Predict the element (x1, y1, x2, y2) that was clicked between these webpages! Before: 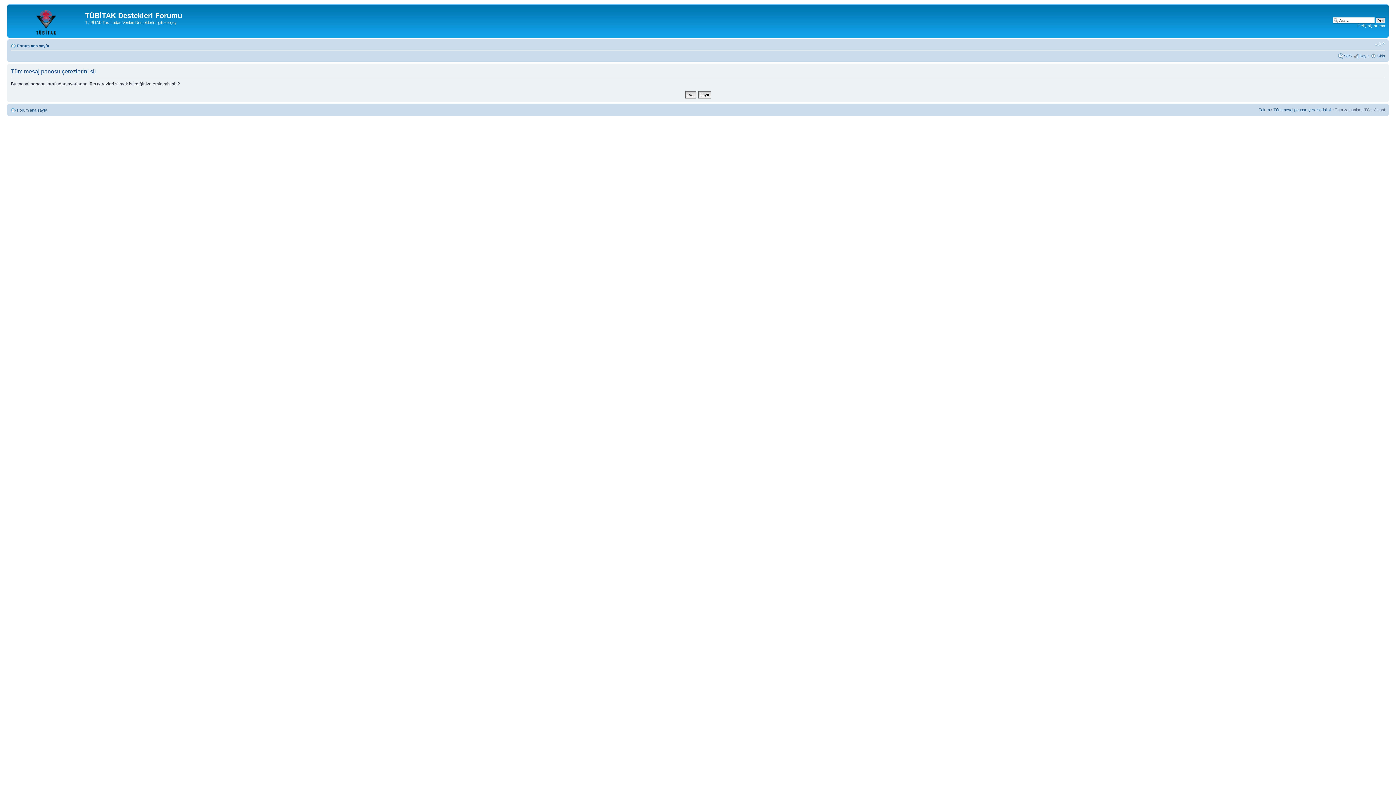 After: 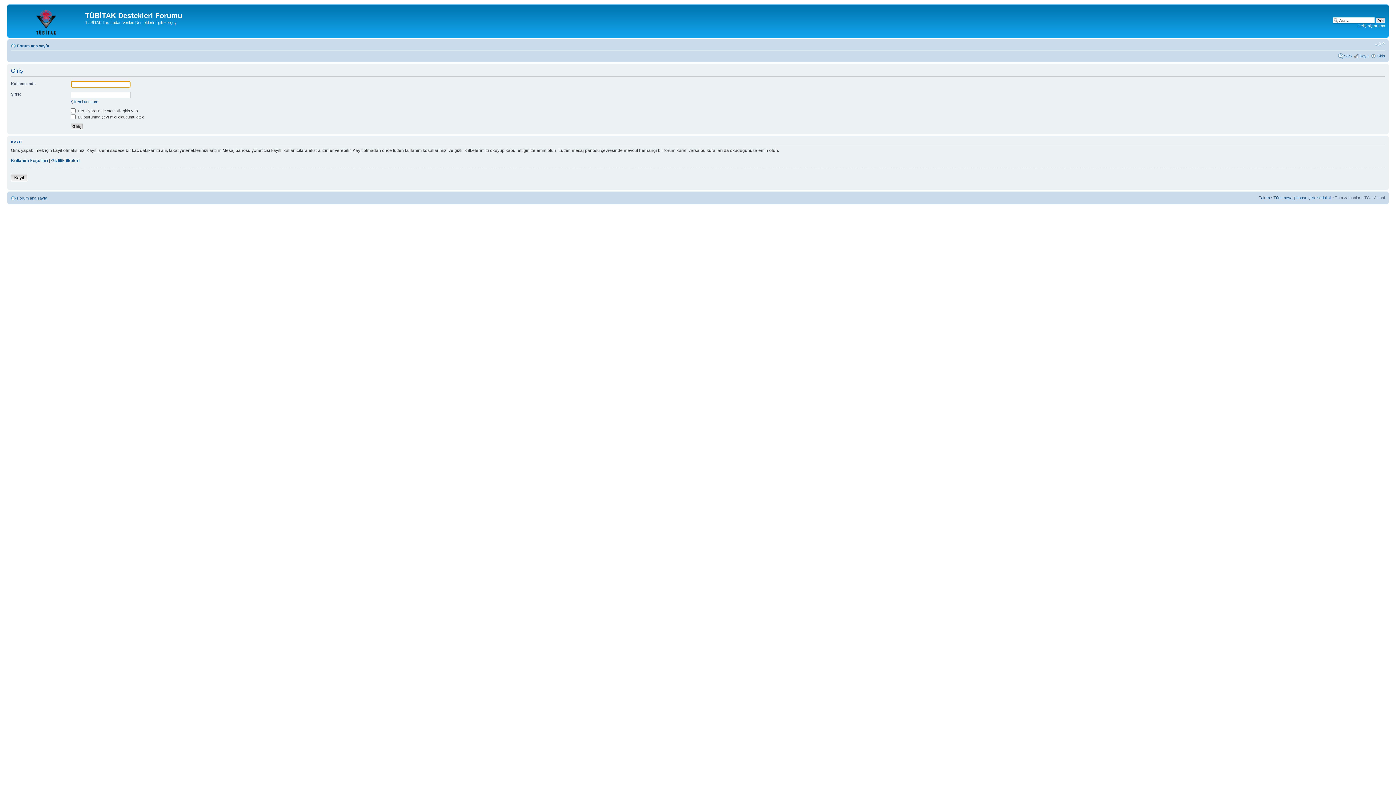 Action: label: Giriş bbox: (1377, 53, 1385, 58)